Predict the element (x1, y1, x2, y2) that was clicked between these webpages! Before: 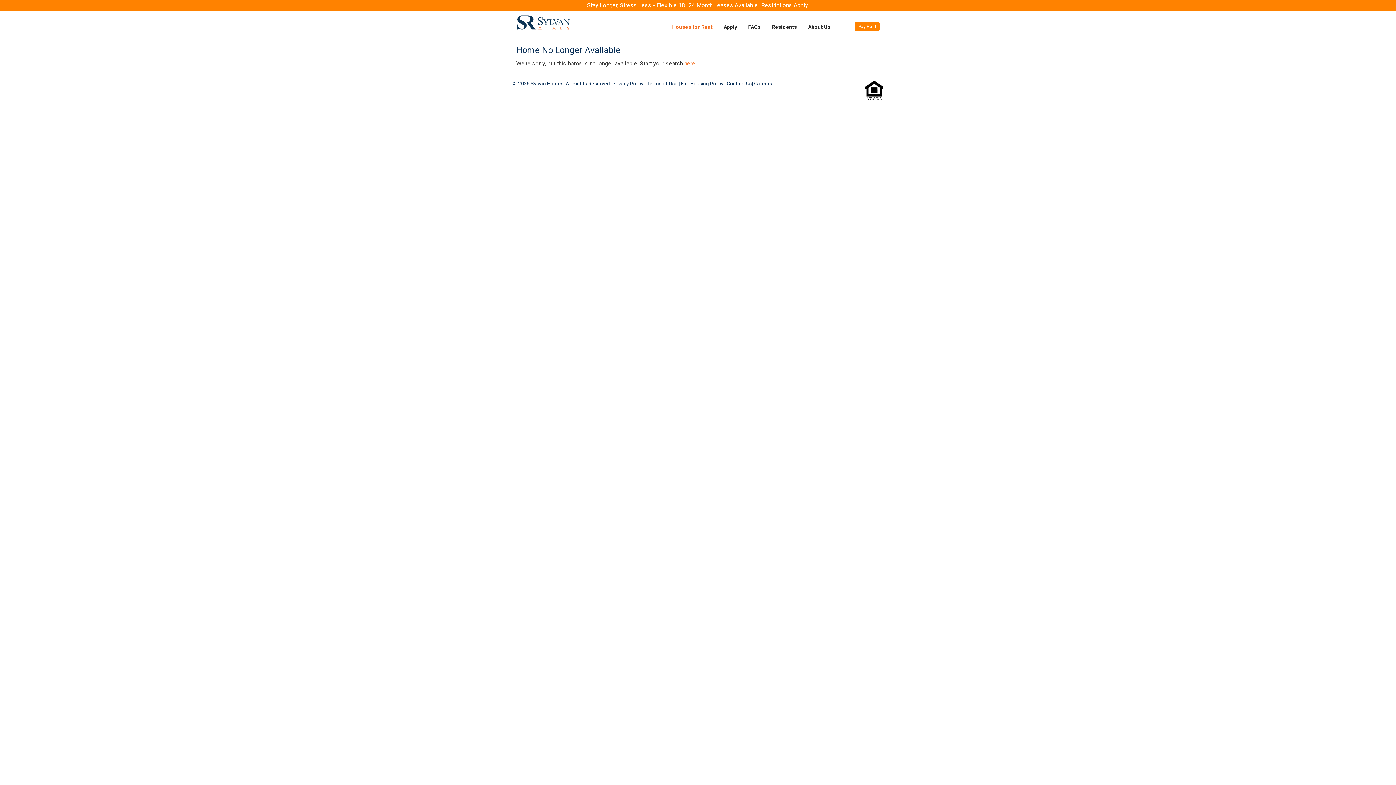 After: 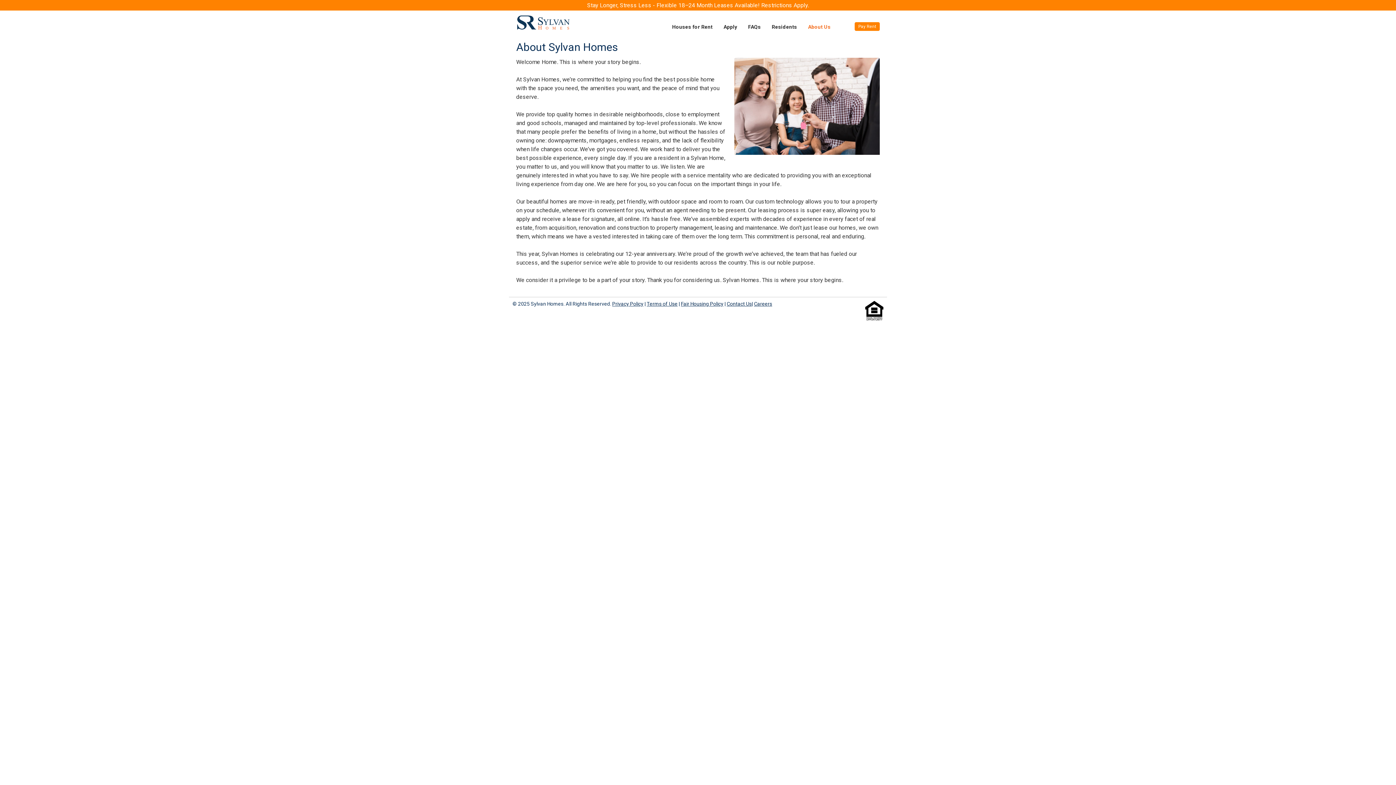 Action: bbox: (808, 24, 830, 29) label: About Us